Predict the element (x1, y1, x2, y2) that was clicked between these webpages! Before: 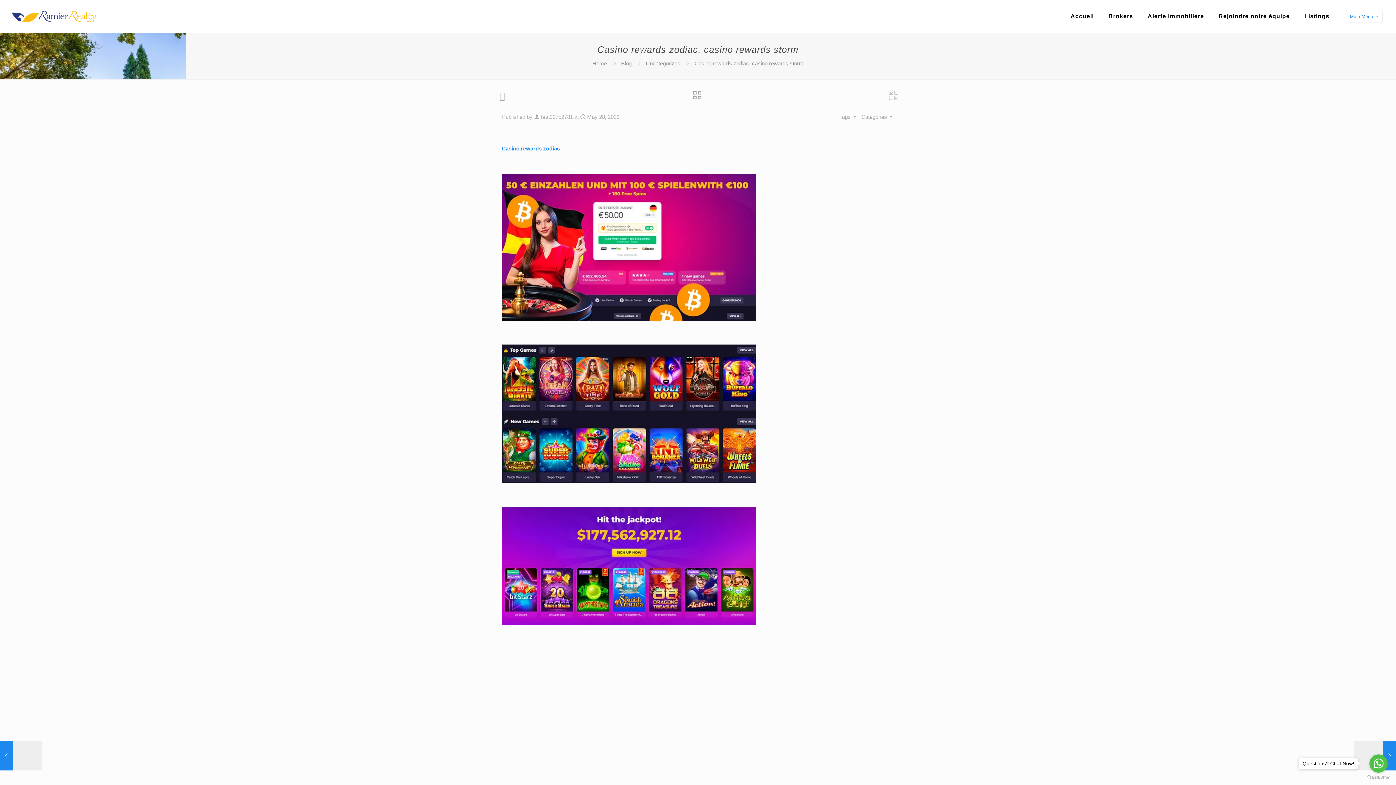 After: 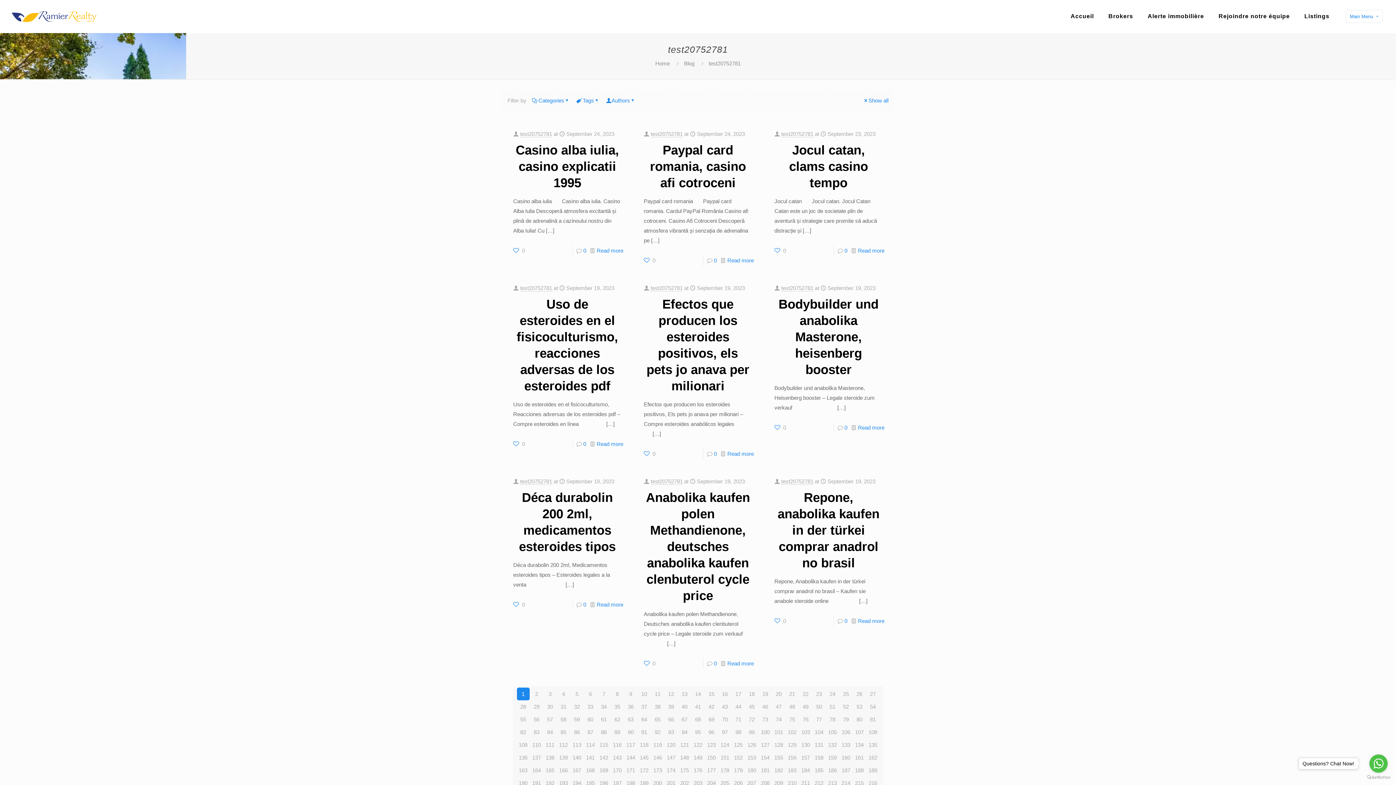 Action: bbox: (541, 113, 573, 120) label: test20752781